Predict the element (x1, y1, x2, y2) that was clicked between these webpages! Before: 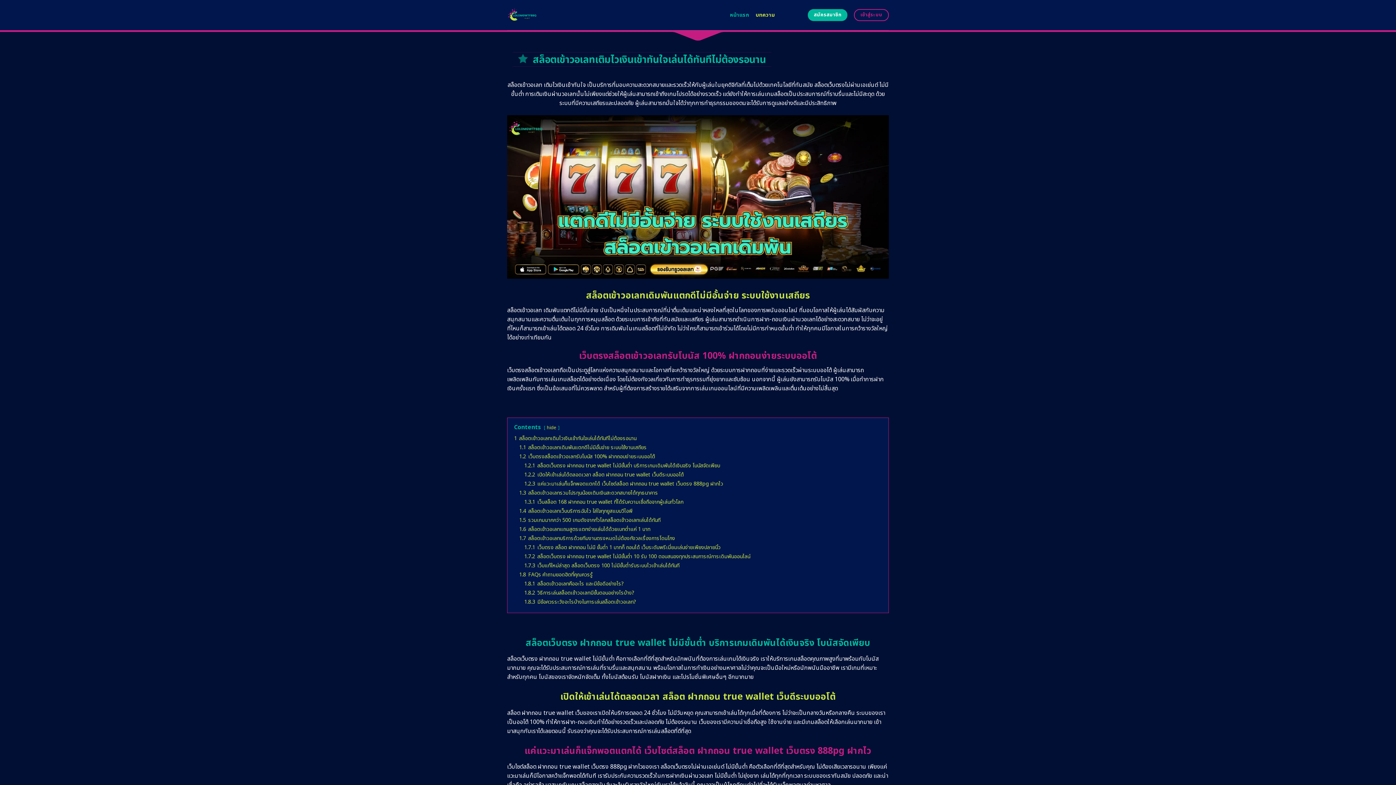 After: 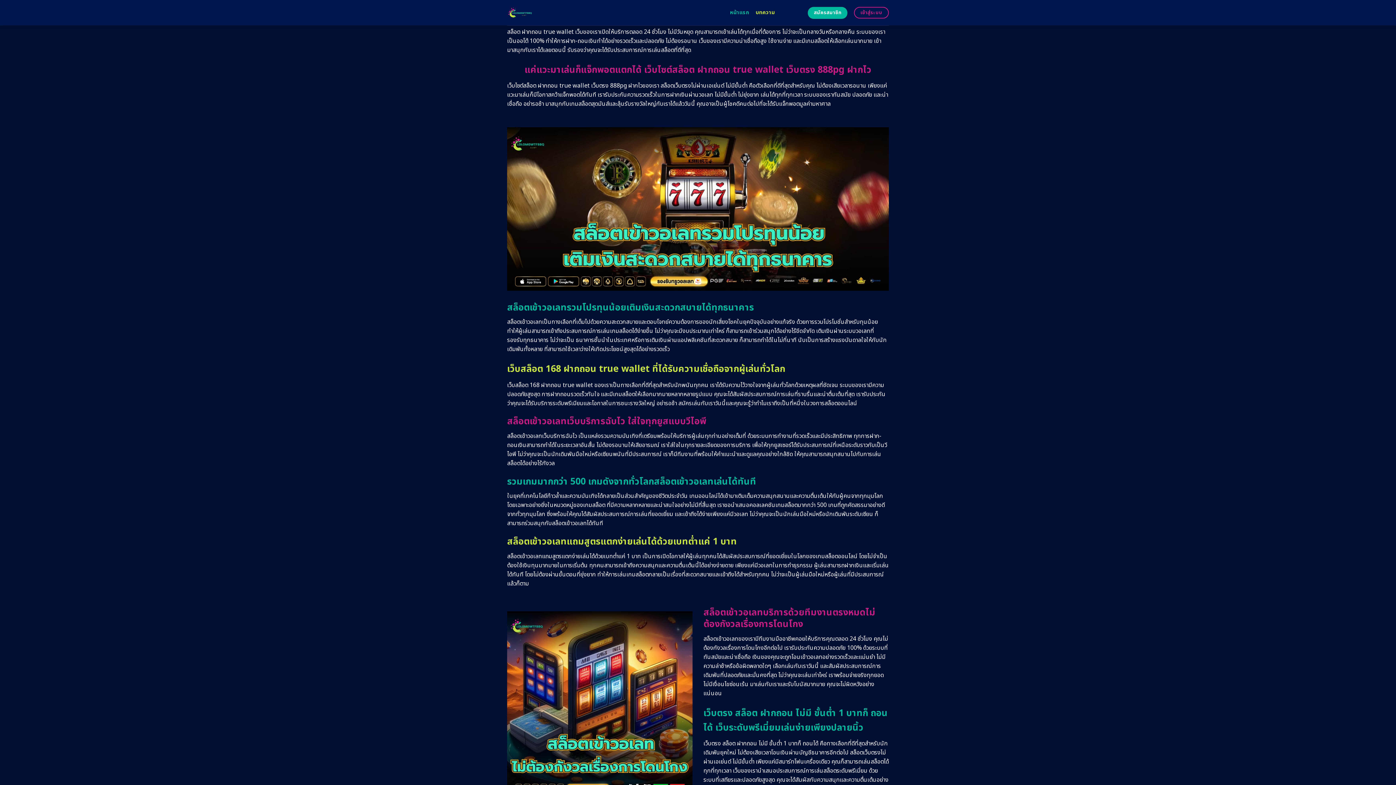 Action: bbox: (524, 471, 684, 478) label: 1.2.2 เปิดให้เข้าเล่นได้ตลอดเวลา สล็อต ฝากถอน true wallet เว็บดีระบบออโต้